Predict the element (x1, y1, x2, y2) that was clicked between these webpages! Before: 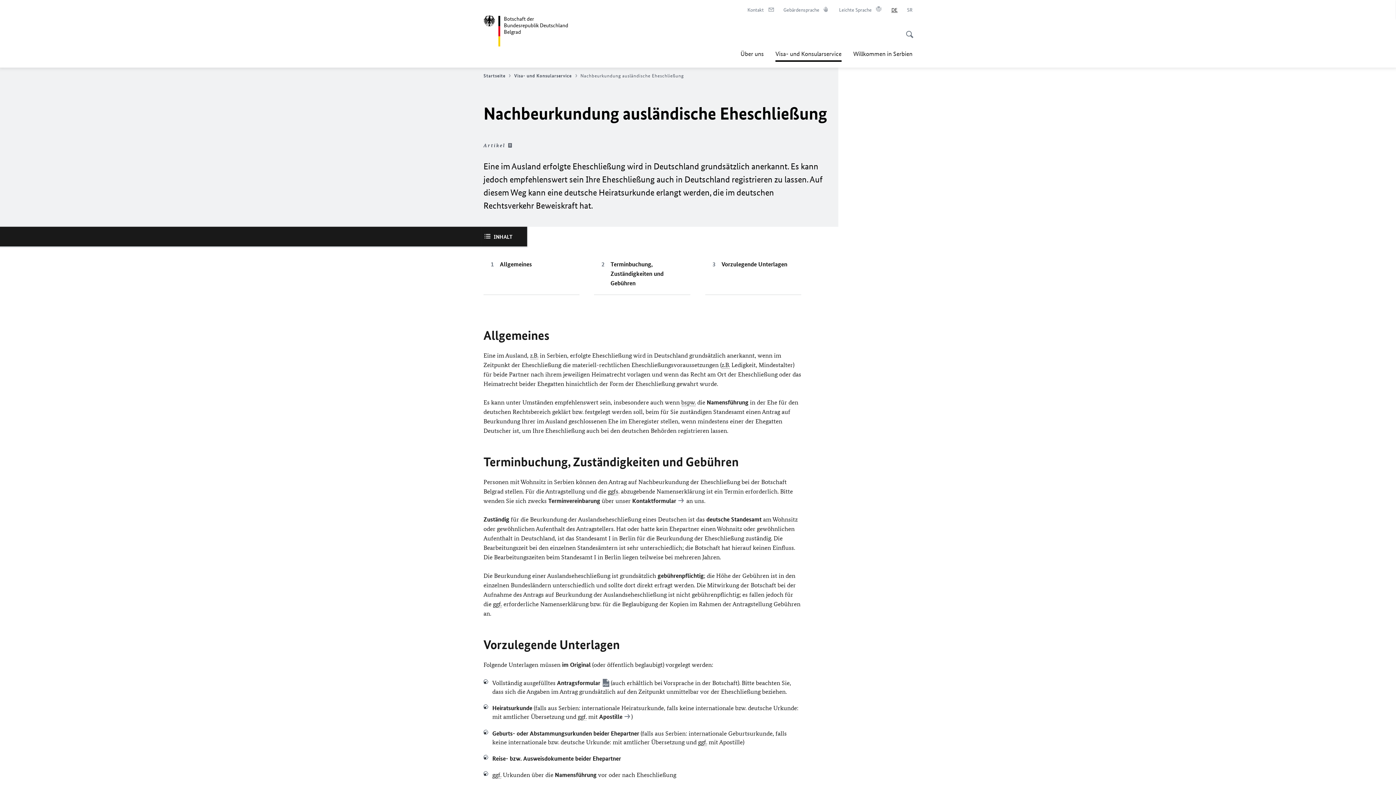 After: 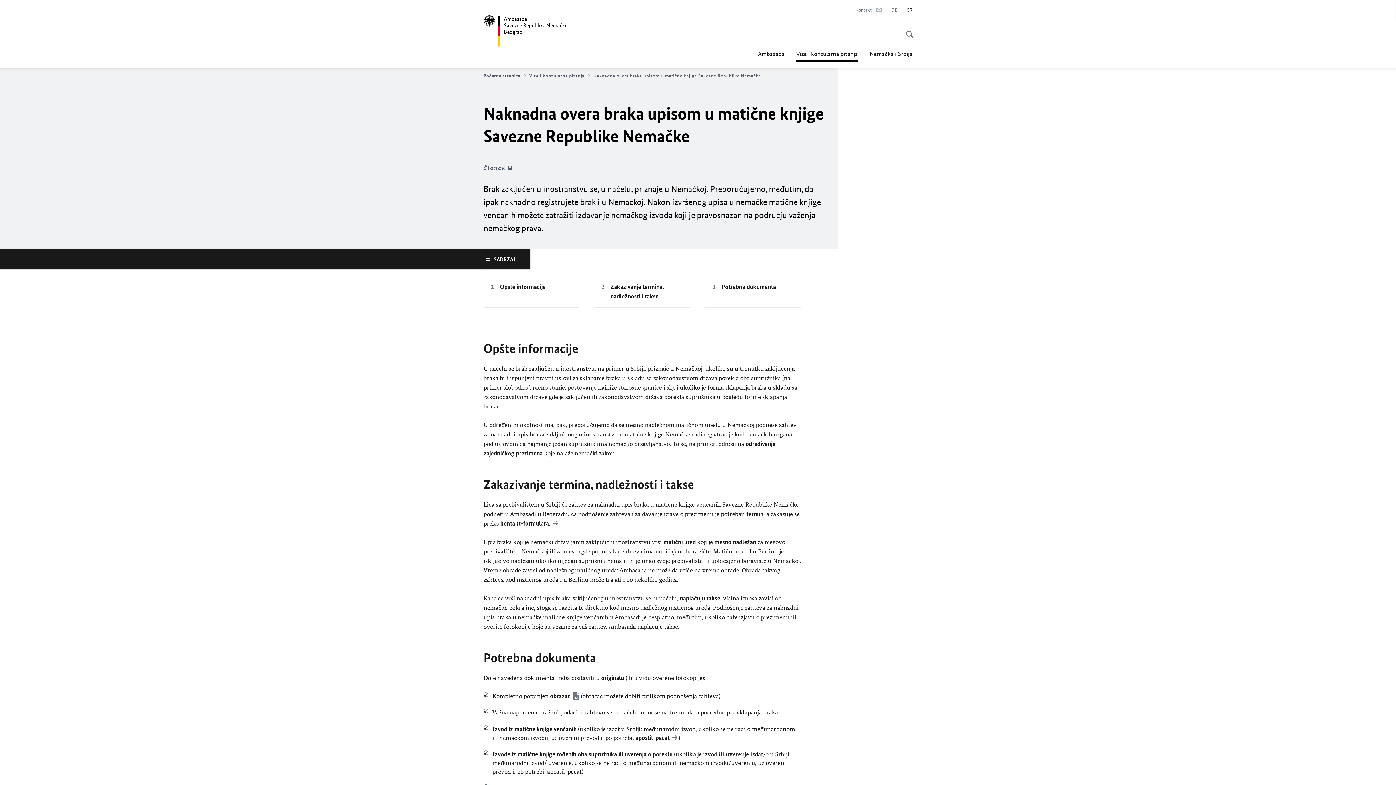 Action: bbox: (907, 6, 912, 13) label: Srpski